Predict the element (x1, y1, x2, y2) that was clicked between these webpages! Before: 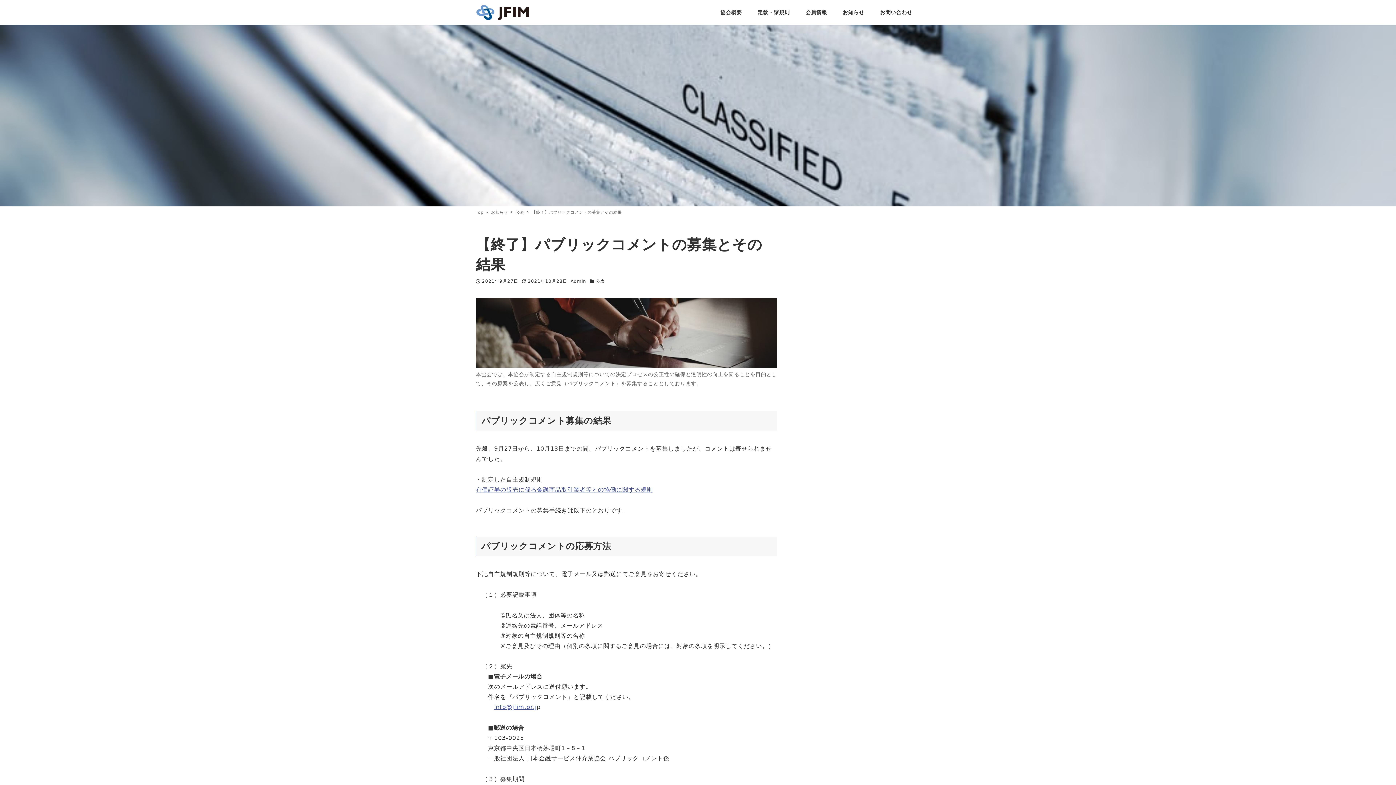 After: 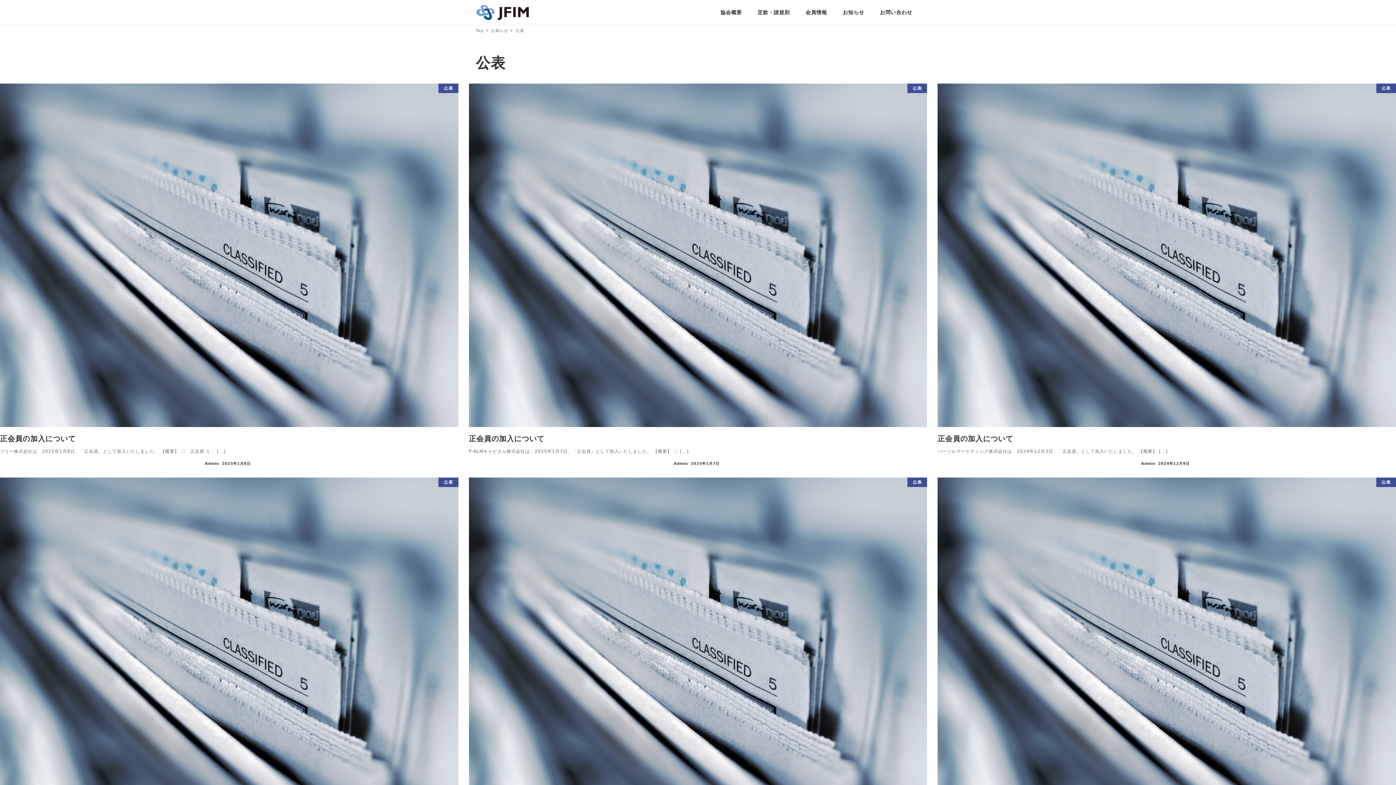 Action: label: 公表  bbox: (515, 210, 526, 215)